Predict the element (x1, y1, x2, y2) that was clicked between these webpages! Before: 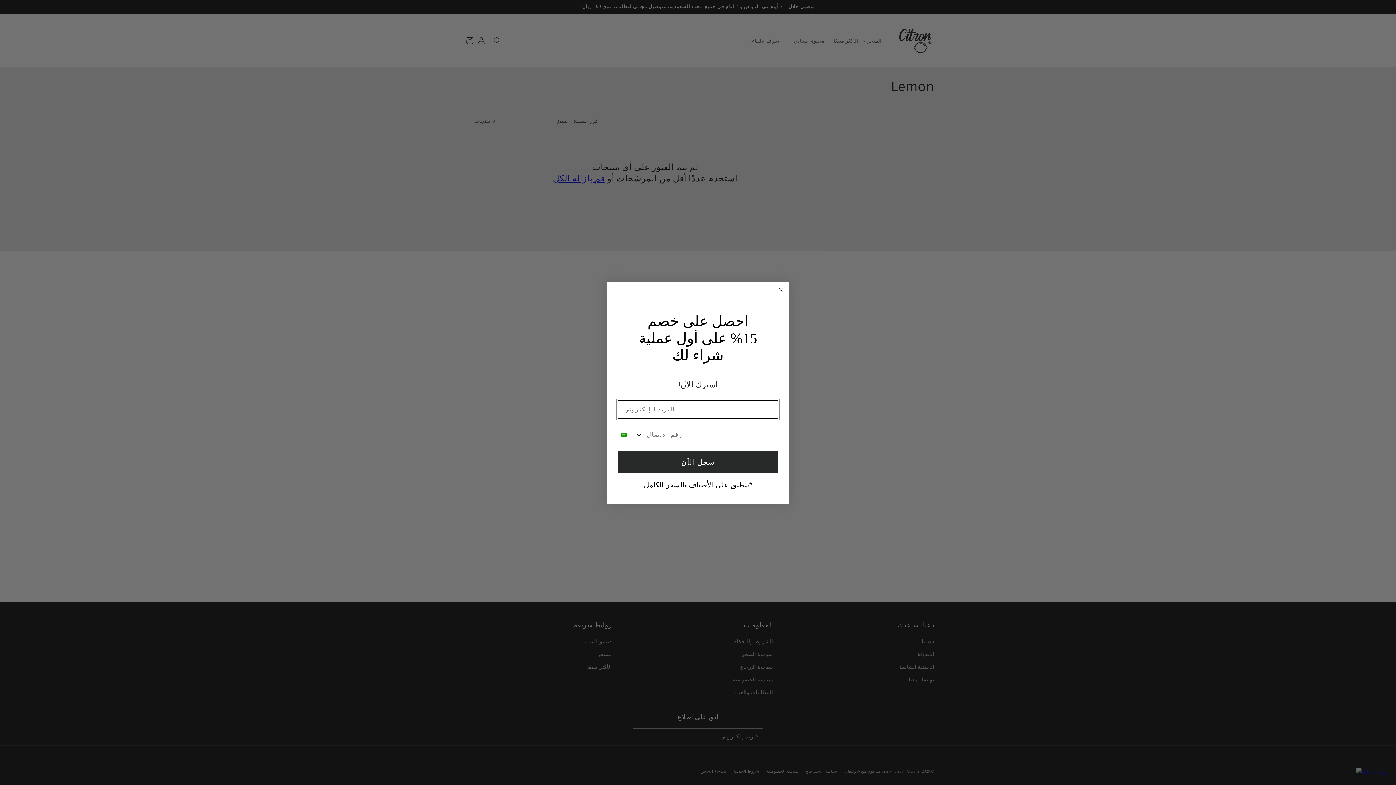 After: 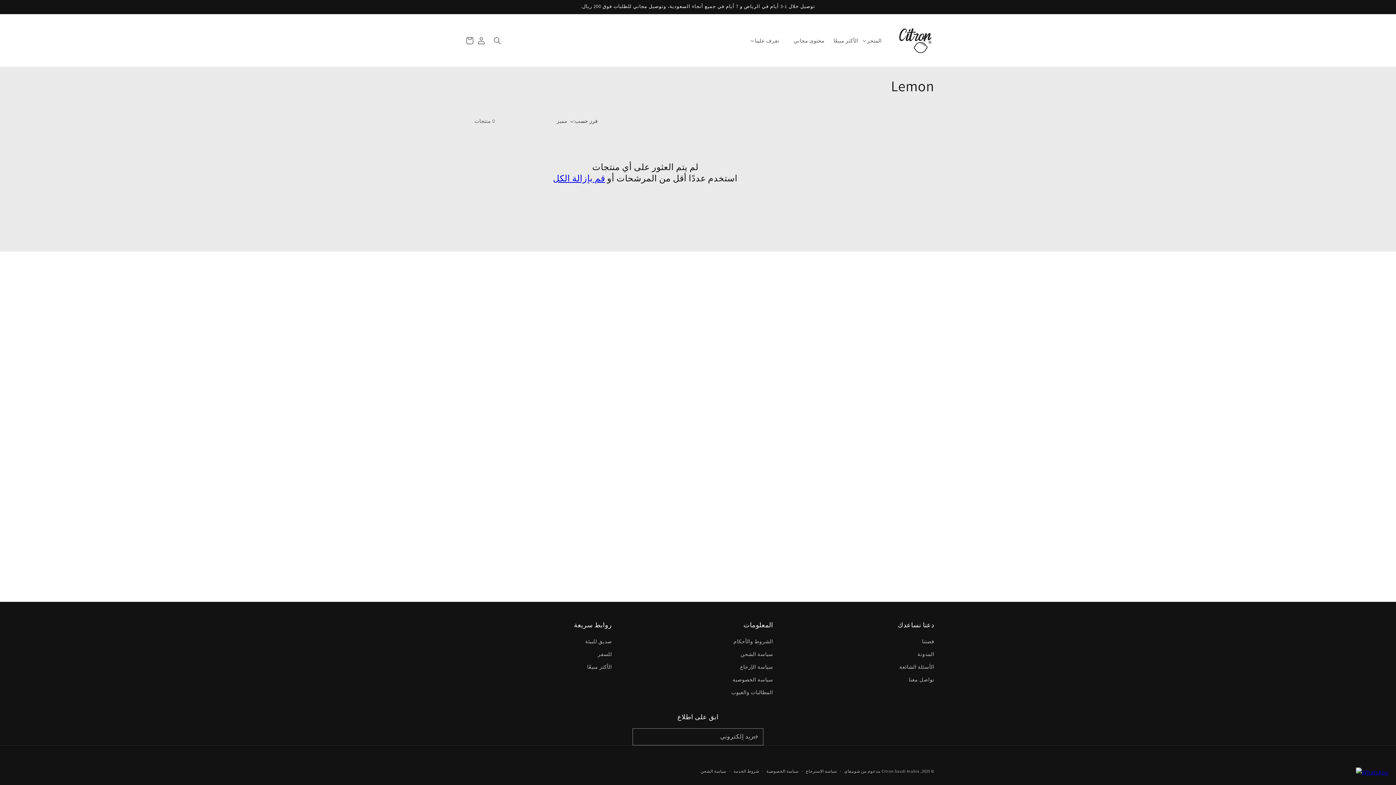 Action: label: Close dialog bbox: (776, 285, 785, 294)